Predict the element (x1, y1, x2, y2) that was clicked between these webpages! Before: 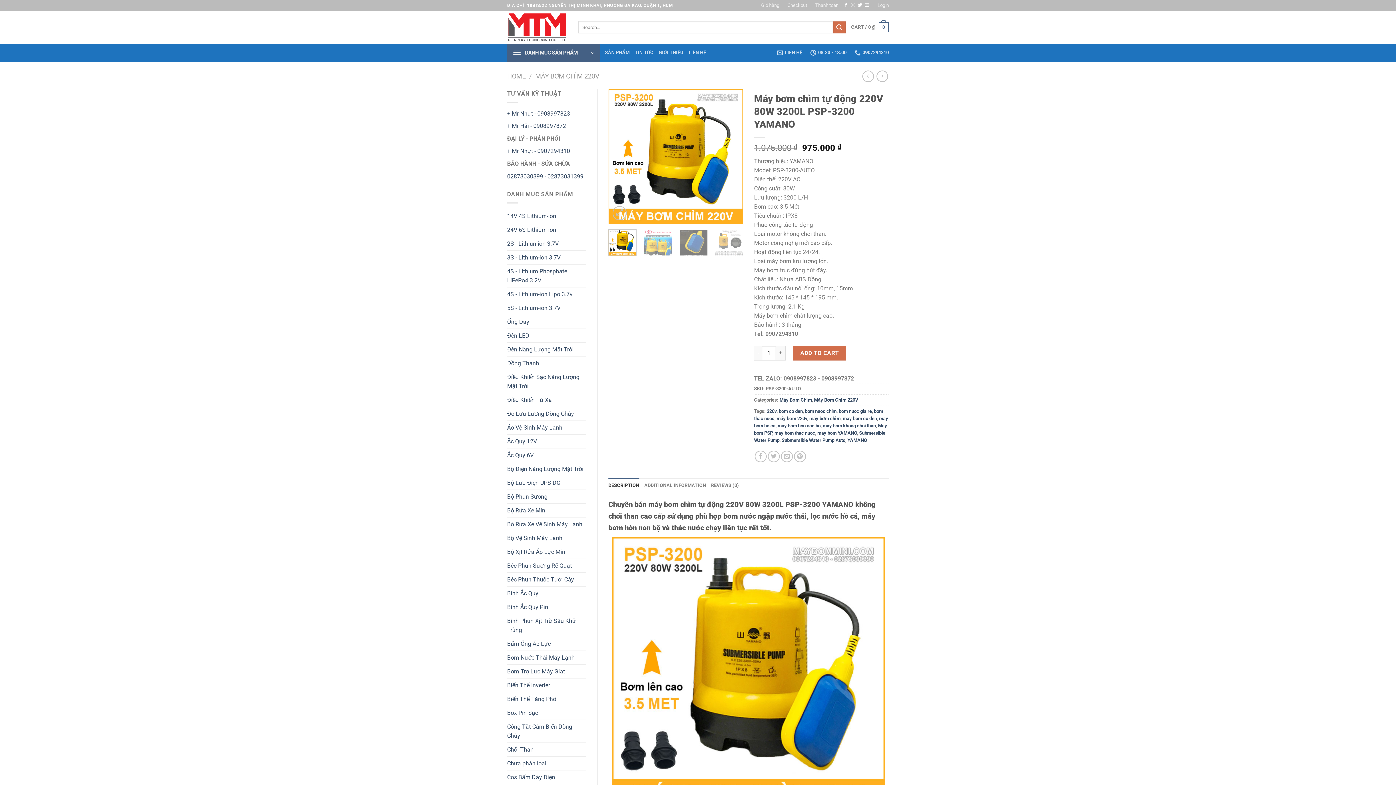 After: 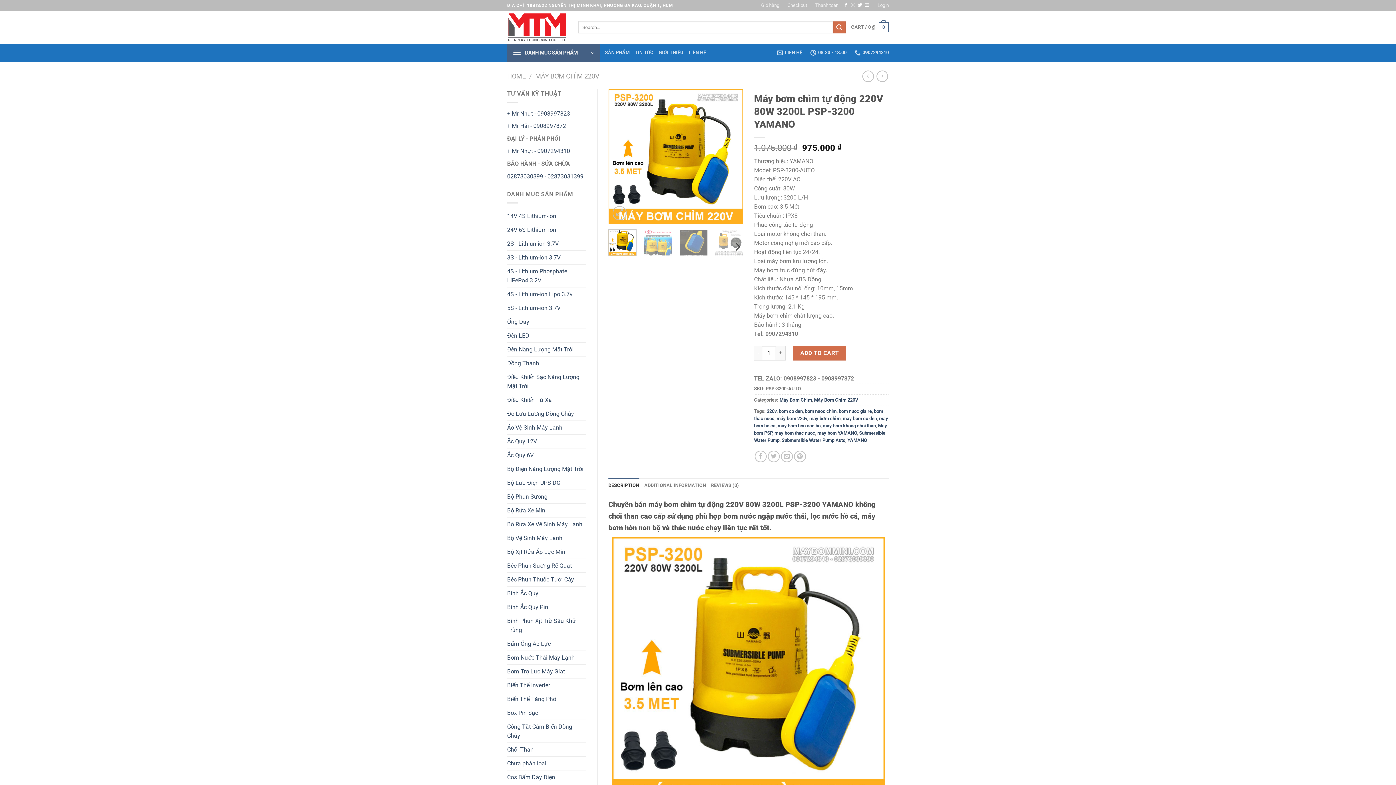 Action: bbox: (608, 229, 636, 255)